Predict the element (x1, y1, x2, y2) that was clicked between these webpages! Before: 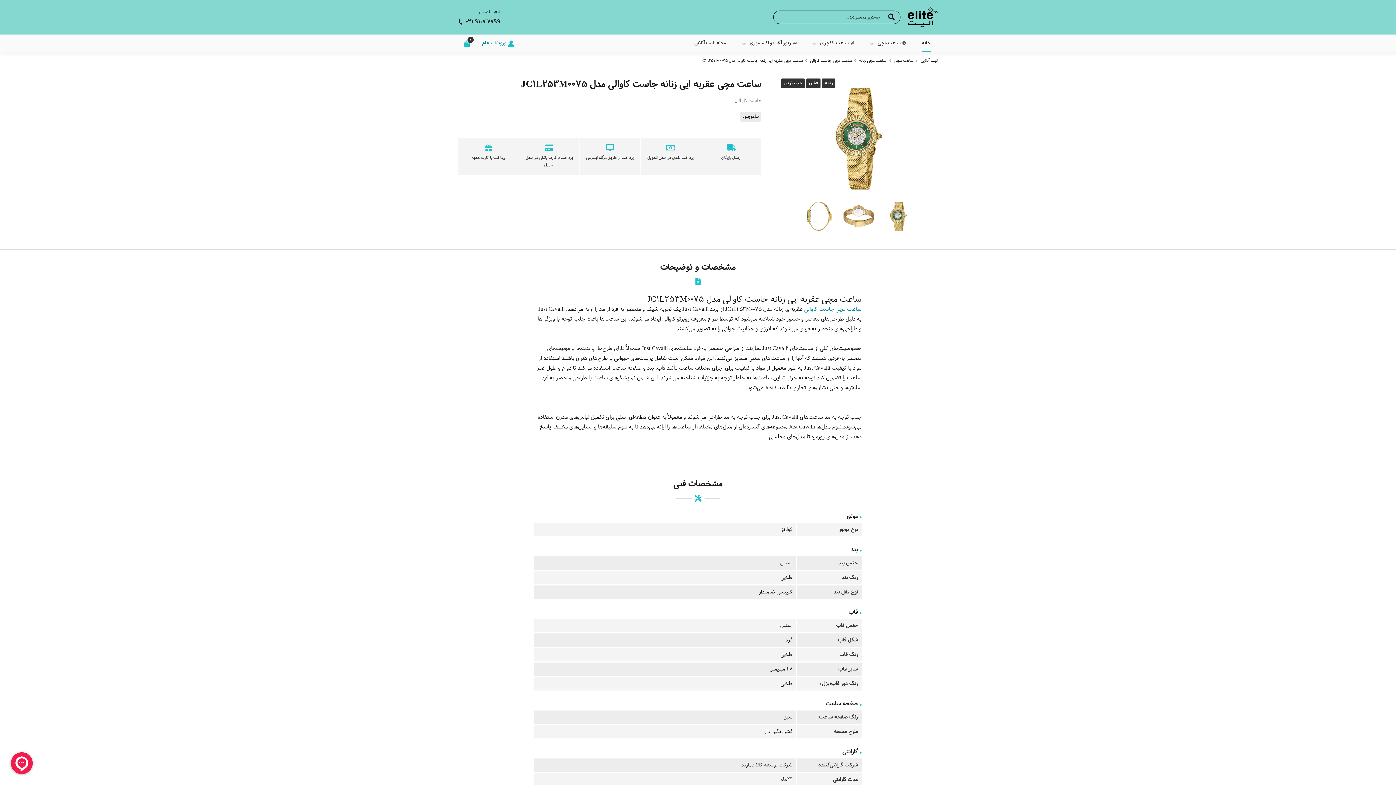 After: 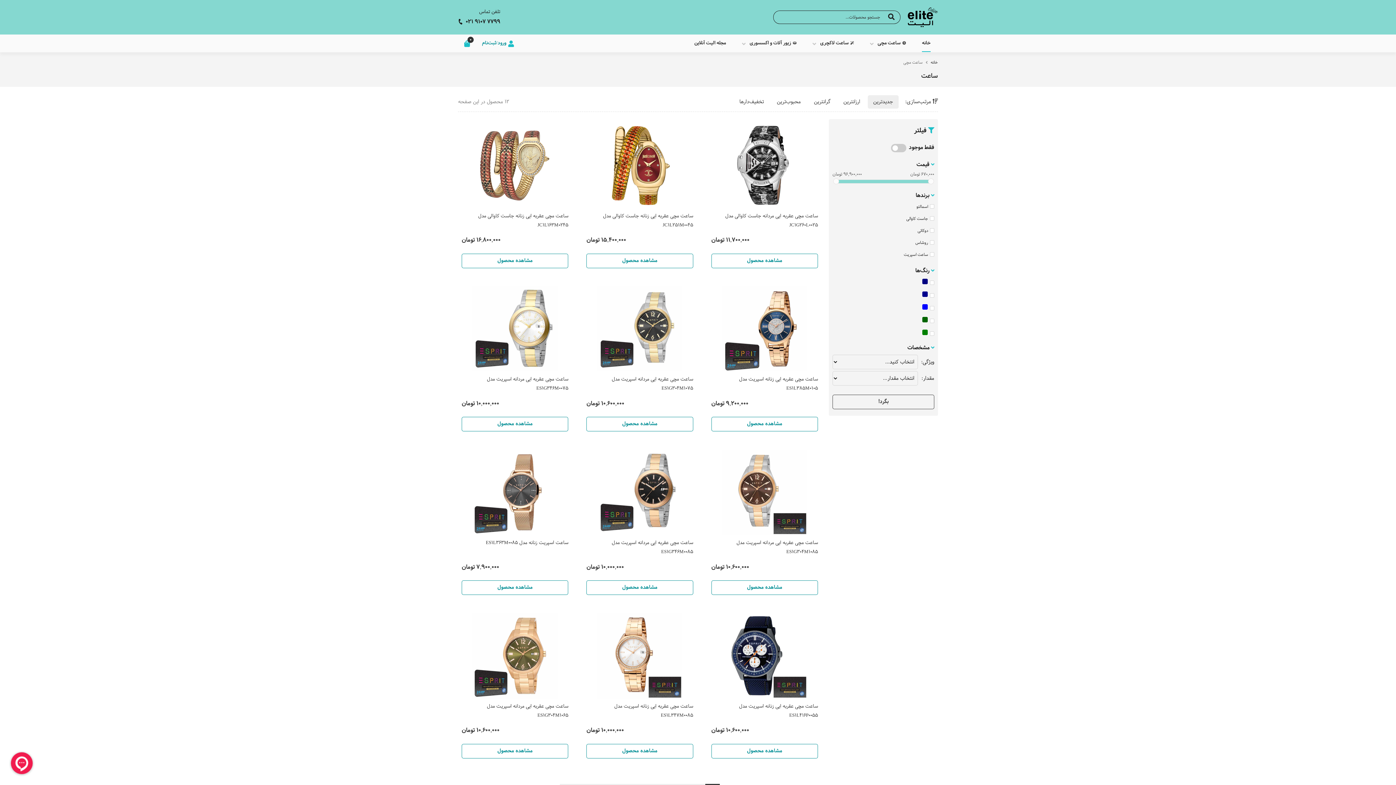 Action: label: ساعت مچی bbox: (894, 57, 913, 64)